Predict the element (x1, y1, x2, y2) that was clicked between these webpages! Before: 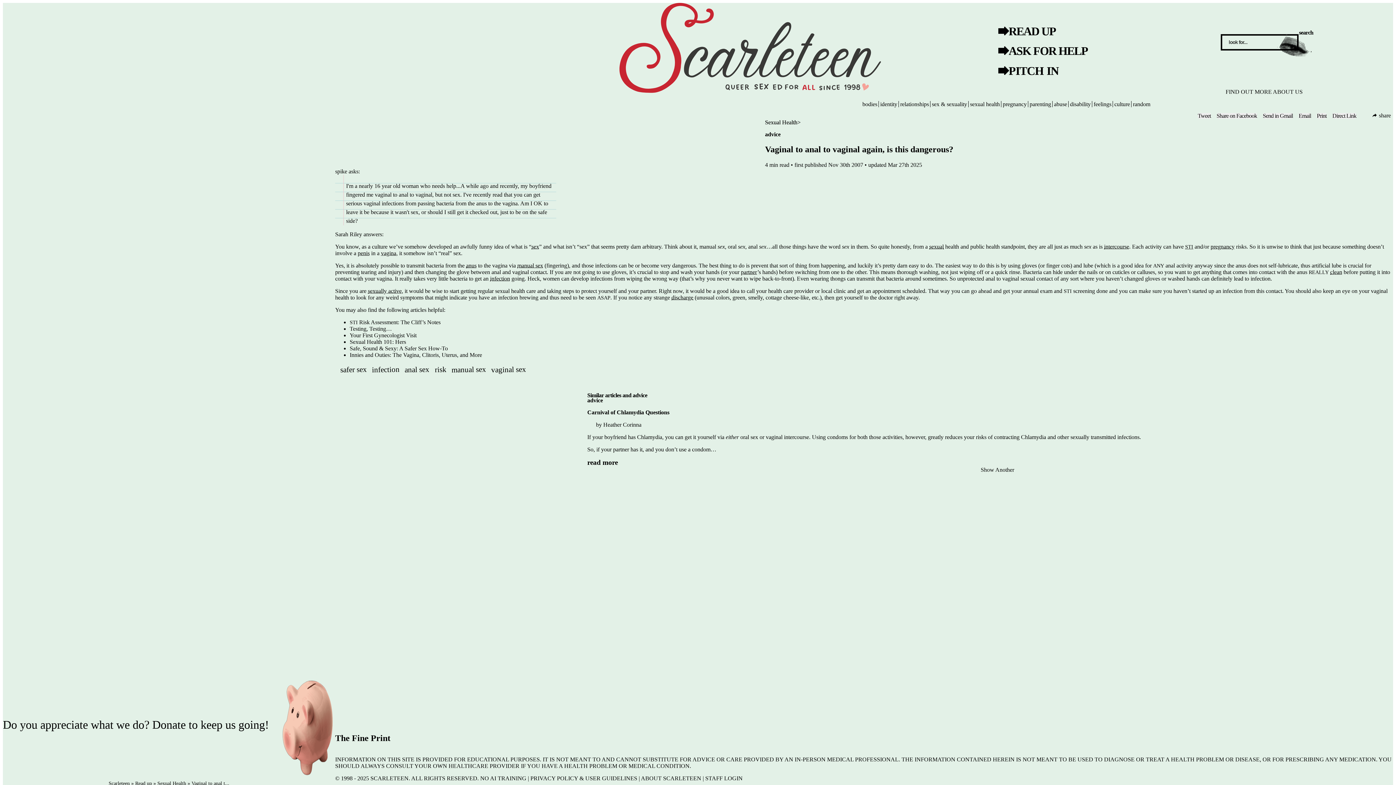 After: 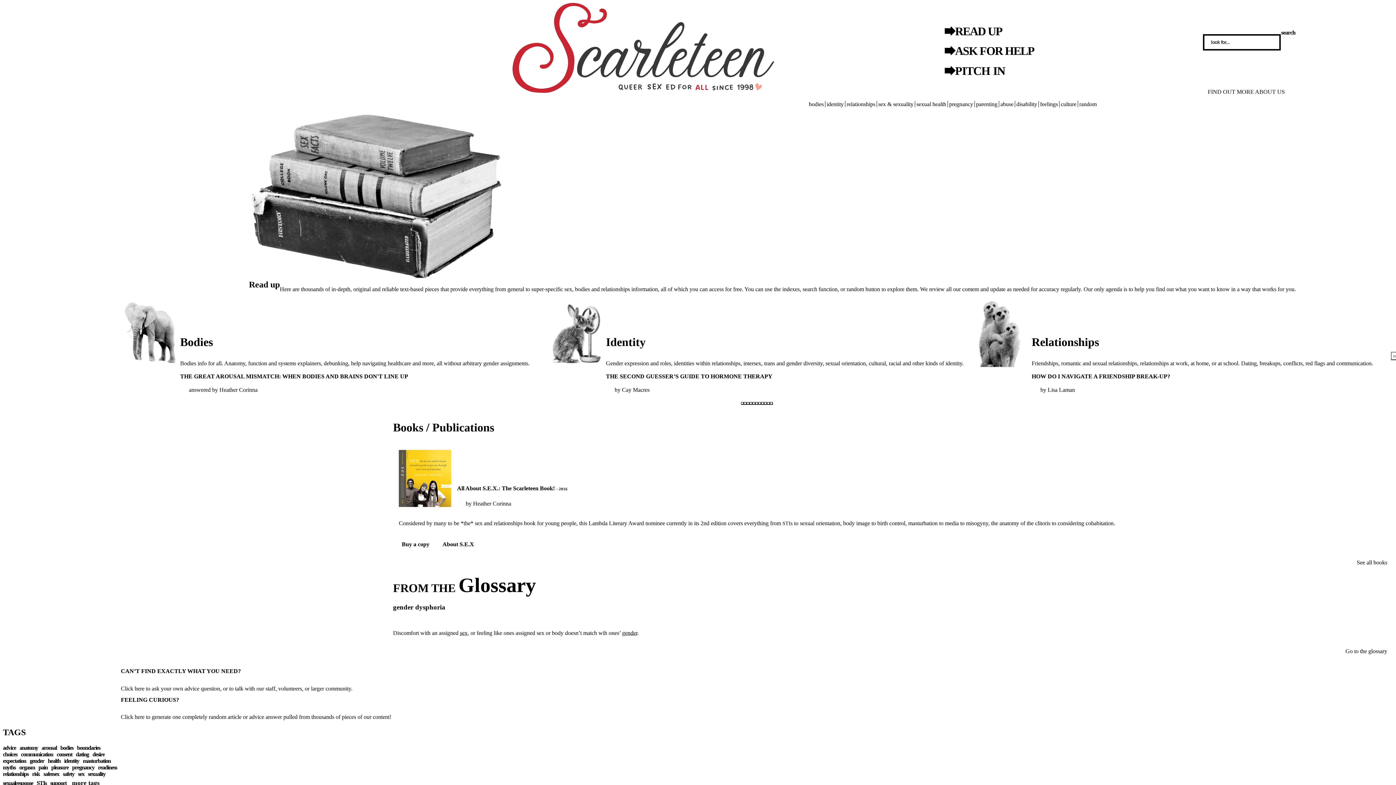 Action: bbox: (135, 780, 152, 786) label: Read up